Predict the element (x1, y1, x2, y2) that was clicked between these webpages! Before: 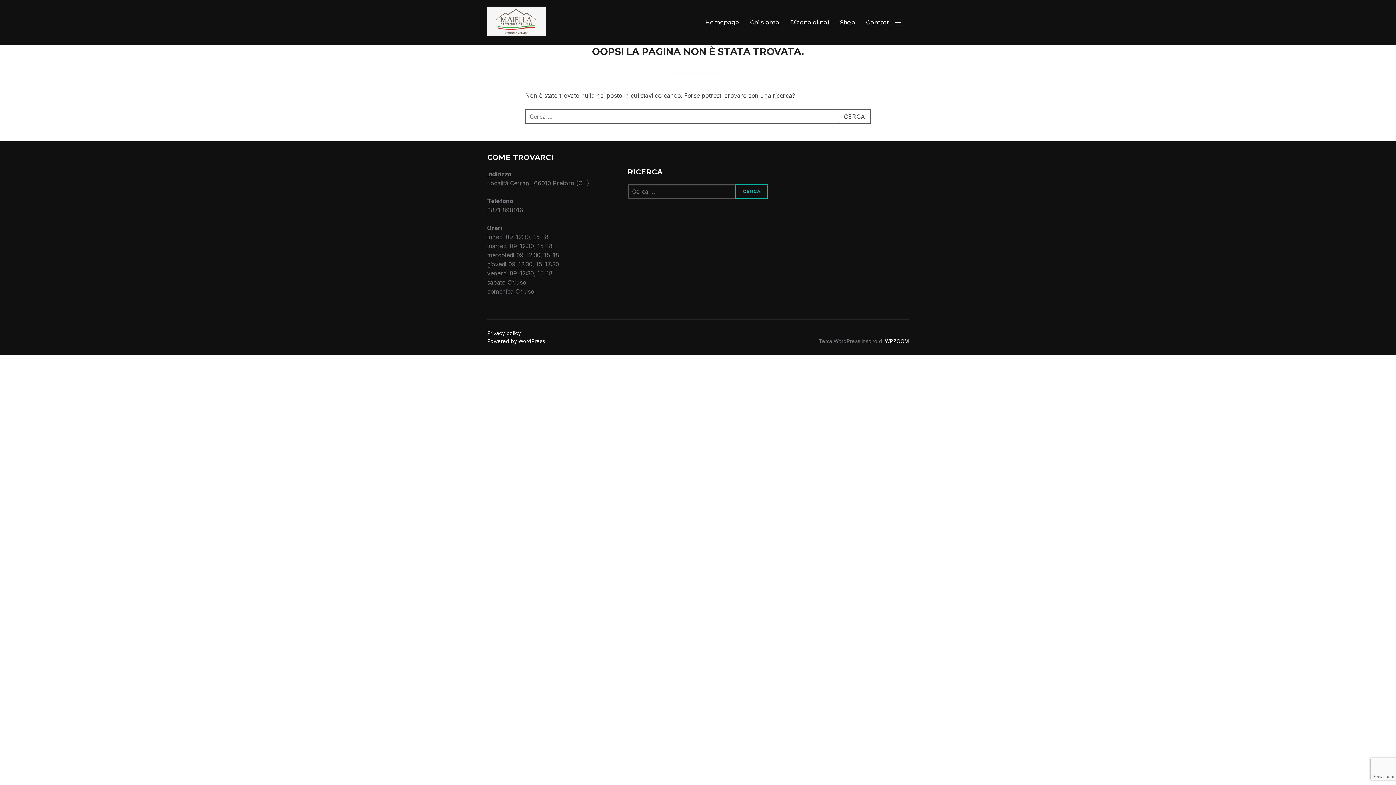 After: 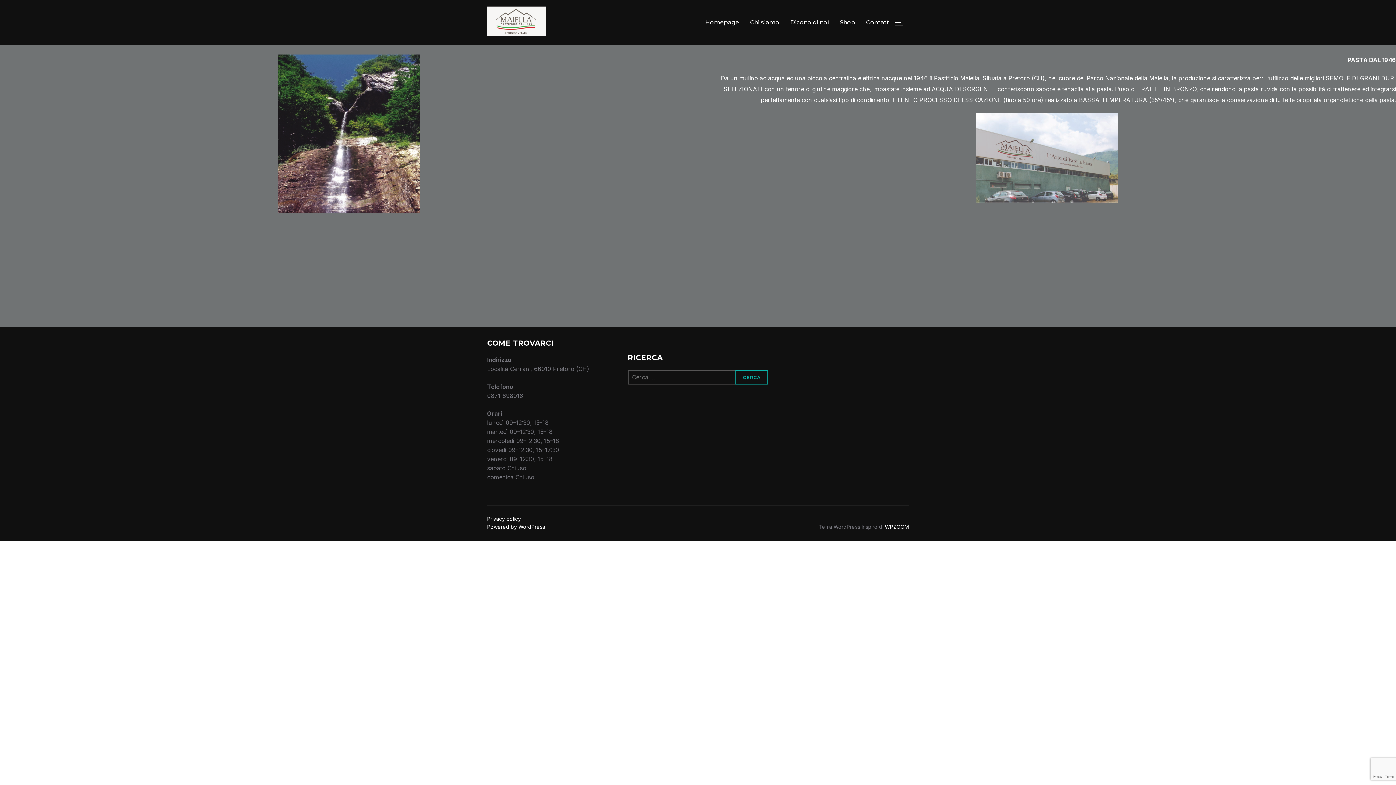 Action: label: Chi siamo bbox: (750, 15, 779, 29)